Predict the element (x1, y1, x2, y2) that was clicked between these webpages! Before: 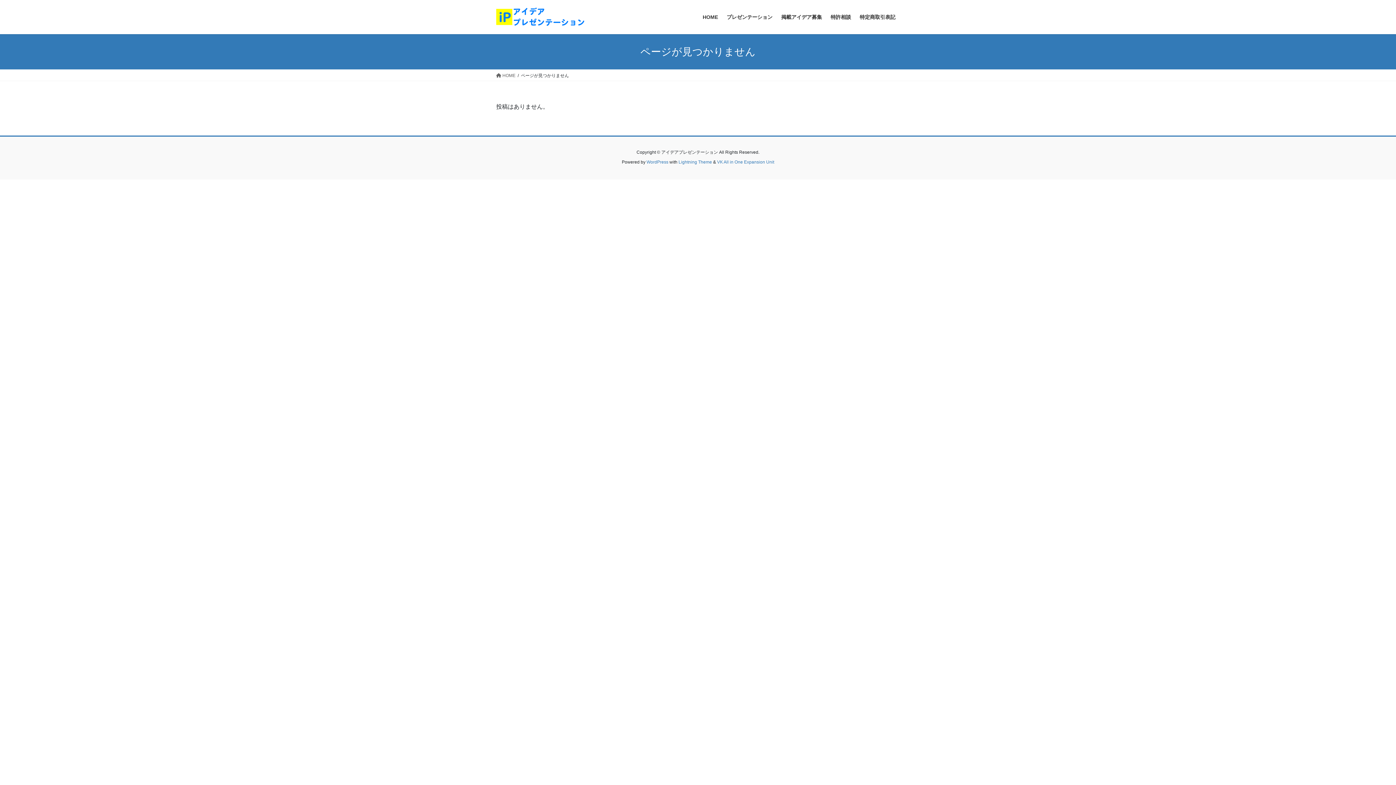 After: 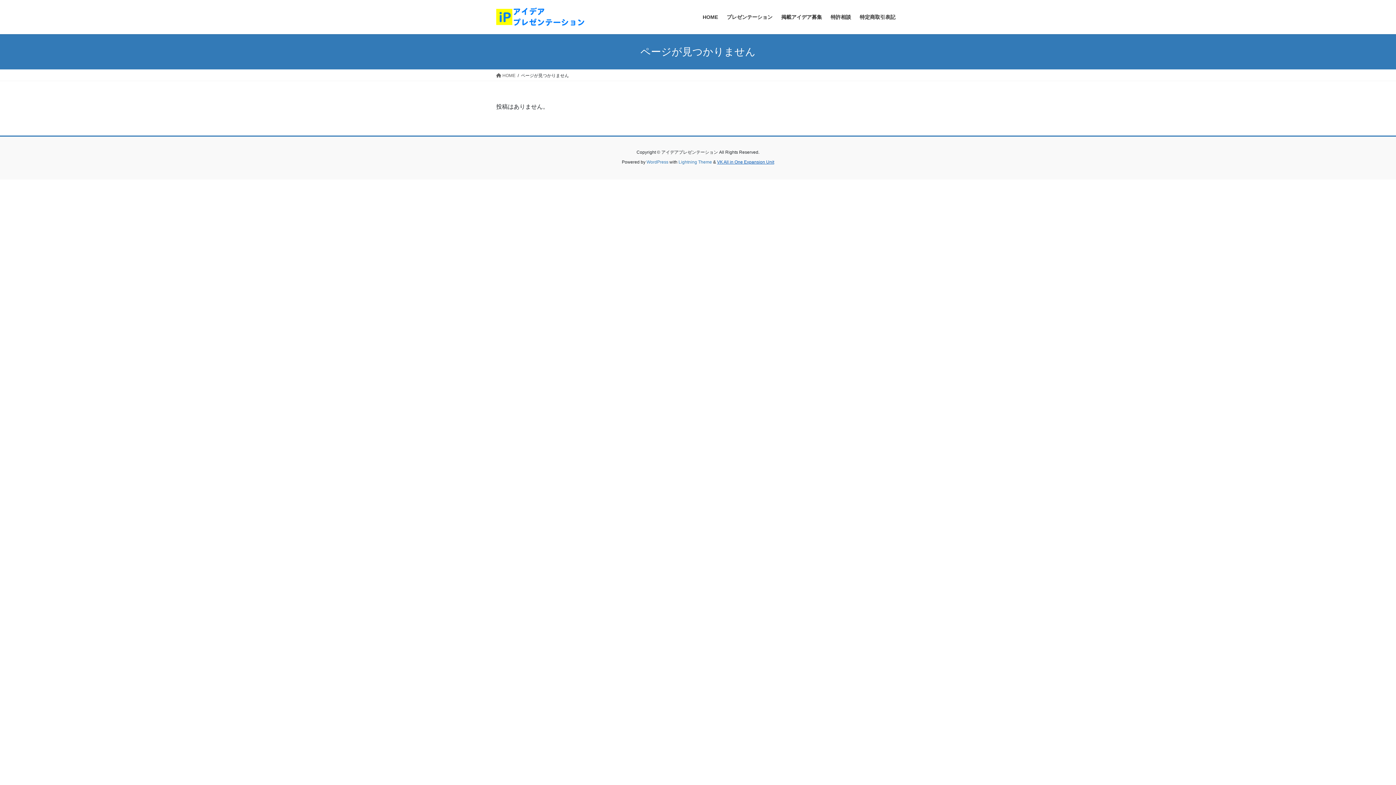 Action: bbox: (717, 159, 774, 164) label: VK All in One Expansion Unit